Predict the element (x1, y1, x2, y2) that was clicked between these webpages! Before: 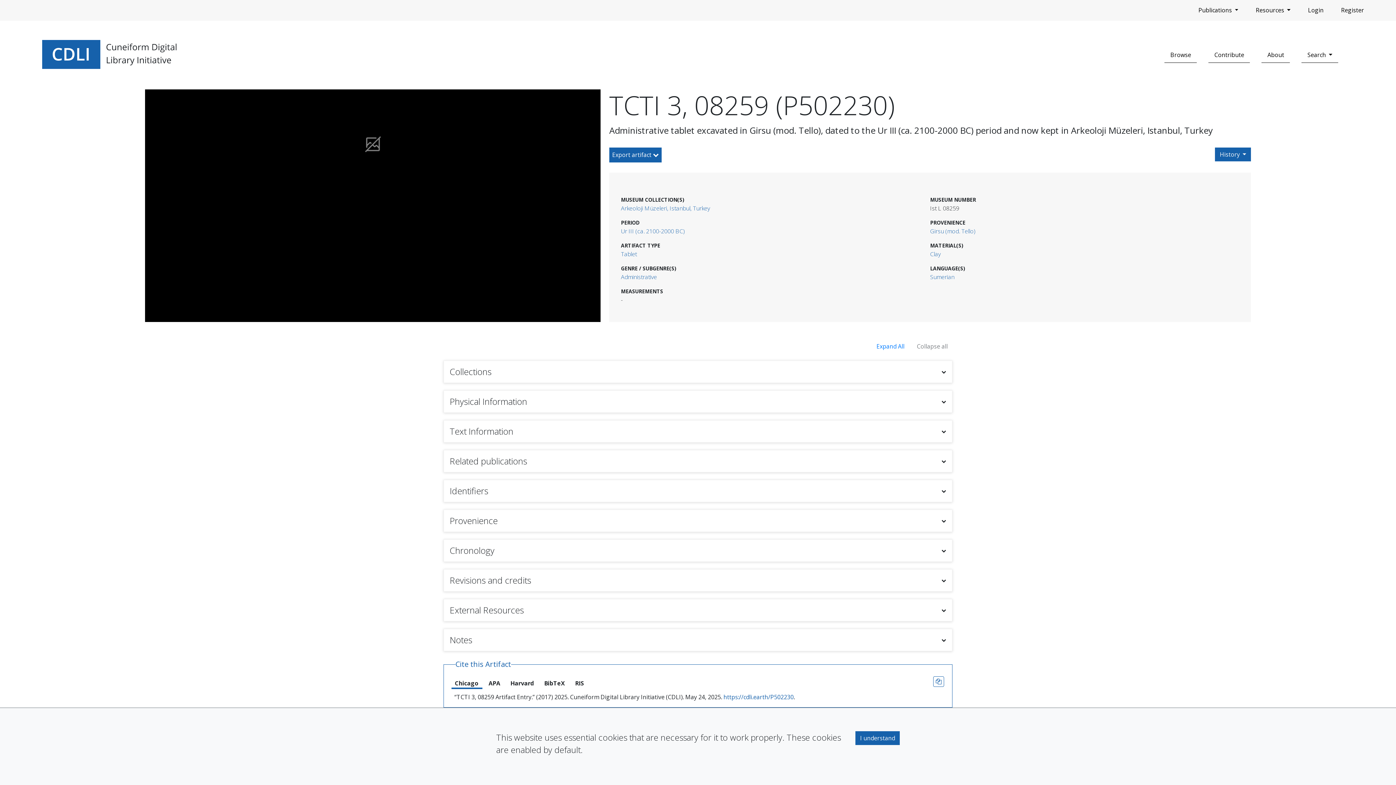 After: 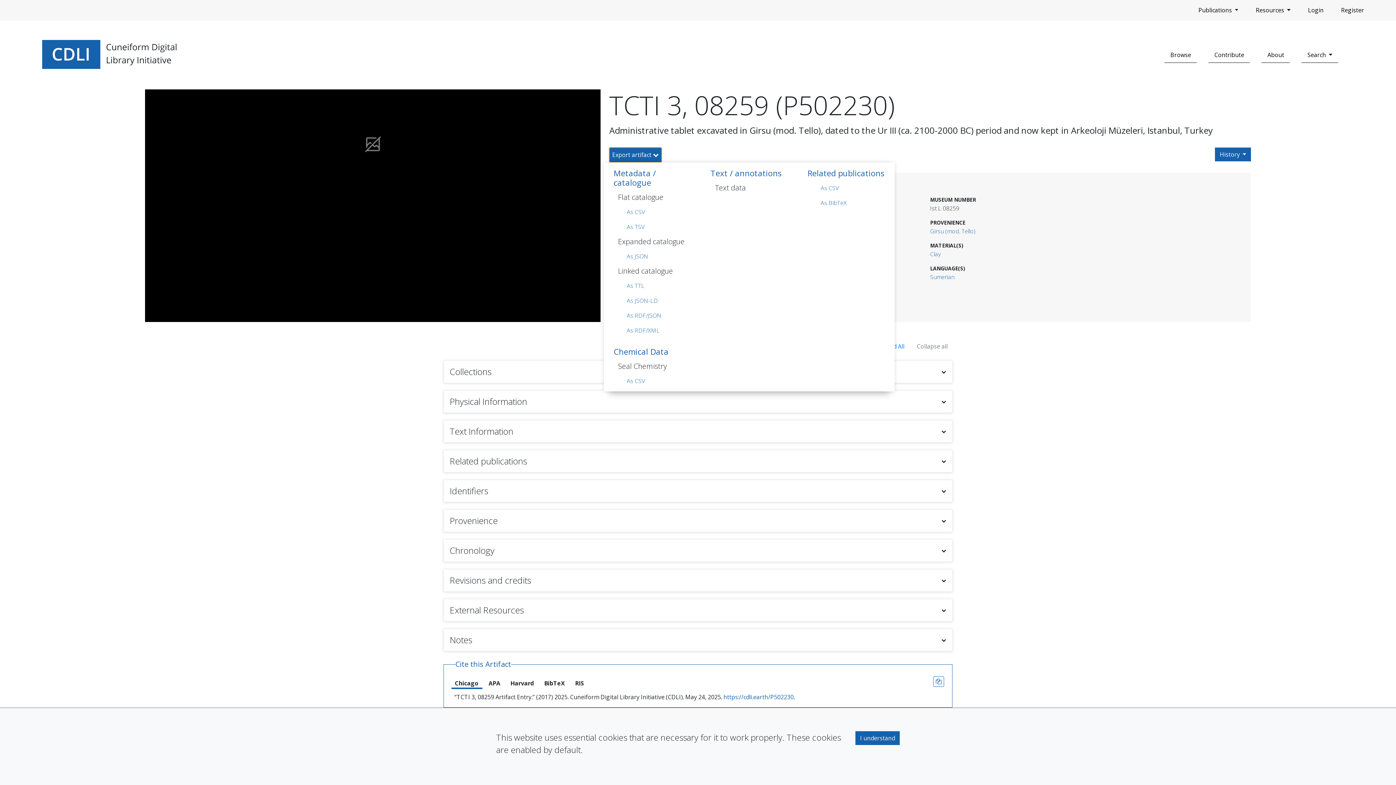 Action: bbox: (609, 147, 661, 162) label: Export artifact 